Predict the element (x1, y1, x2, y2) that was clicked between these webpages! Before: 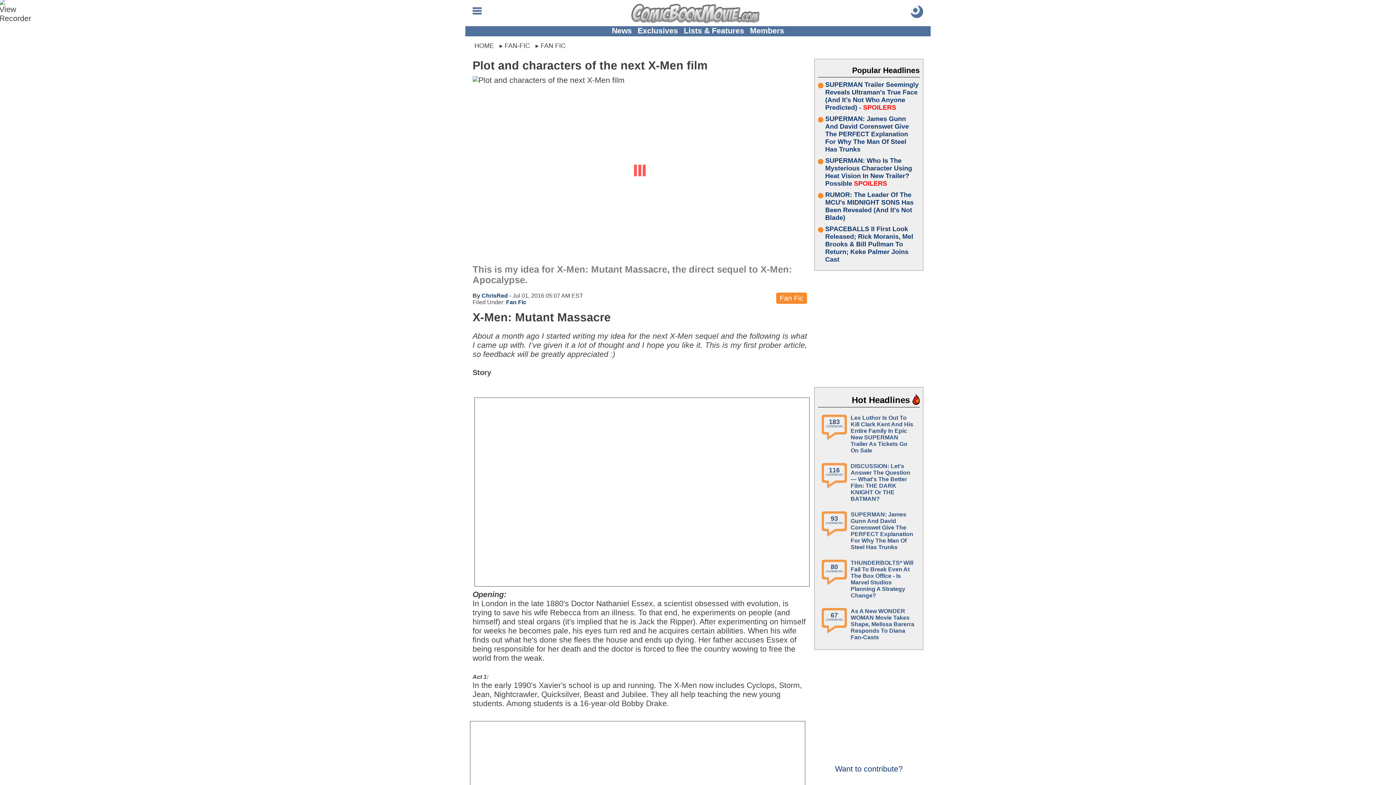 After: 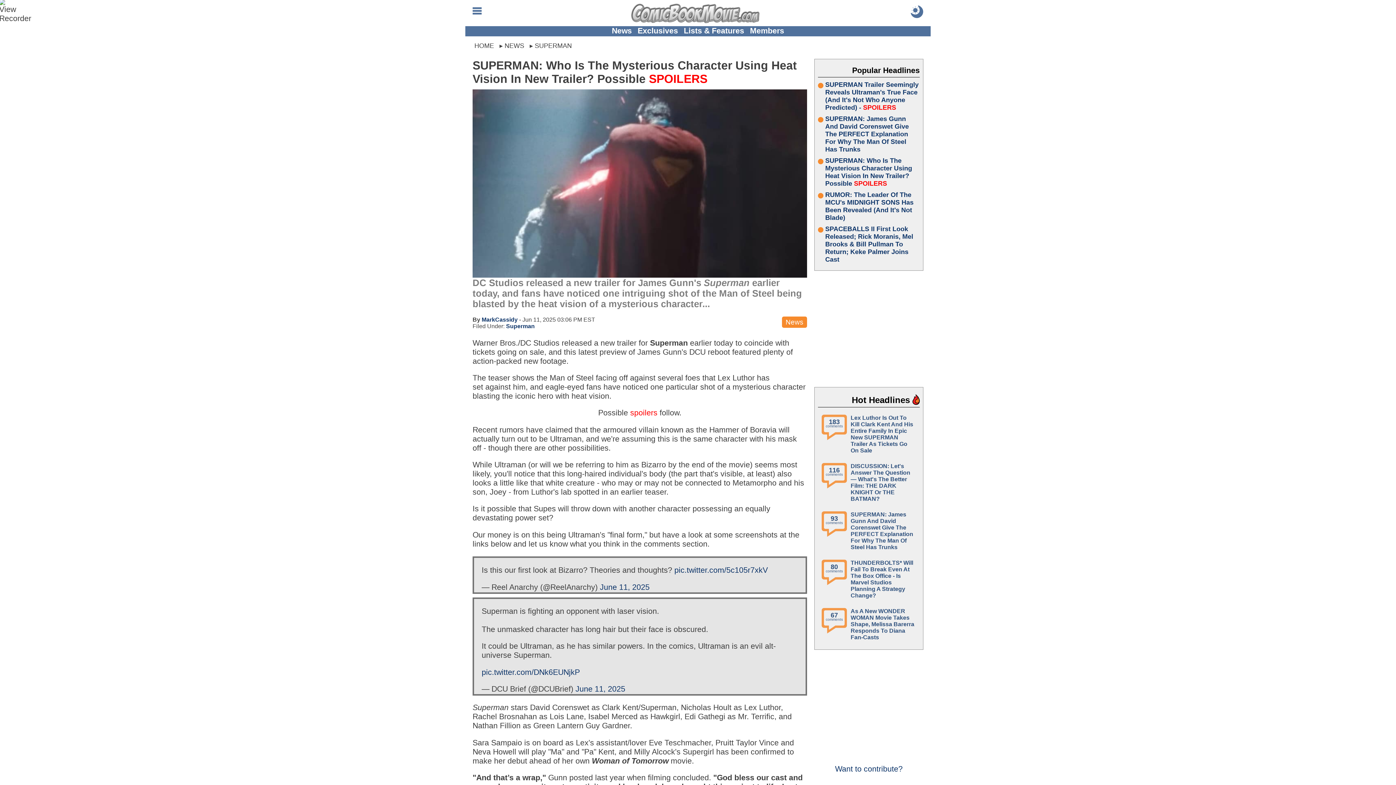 Action: label: SUPERMAN: Who Is The Mysterious Character Using Heat Vision In New Trailer? Possible SPOILERS bbox: (825, 157, 920, 187)